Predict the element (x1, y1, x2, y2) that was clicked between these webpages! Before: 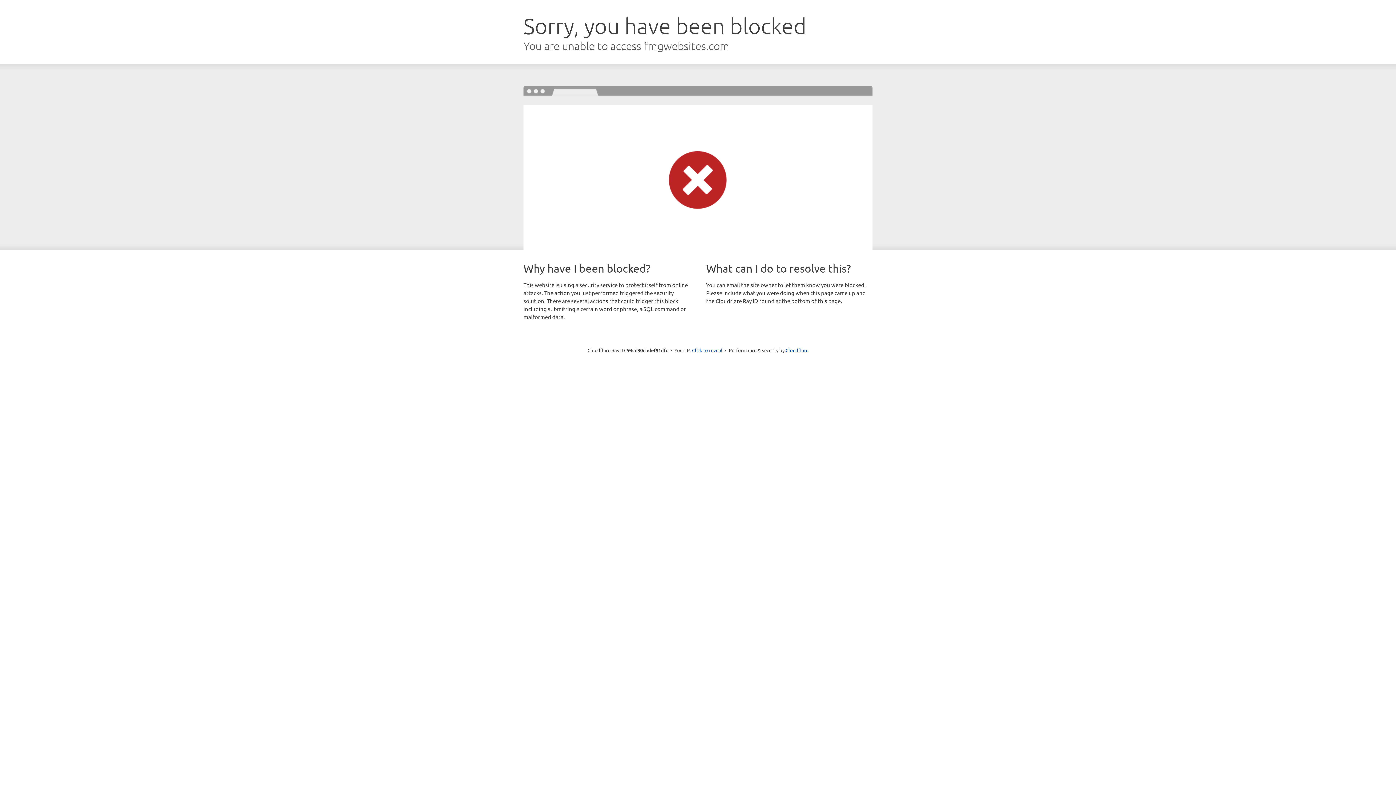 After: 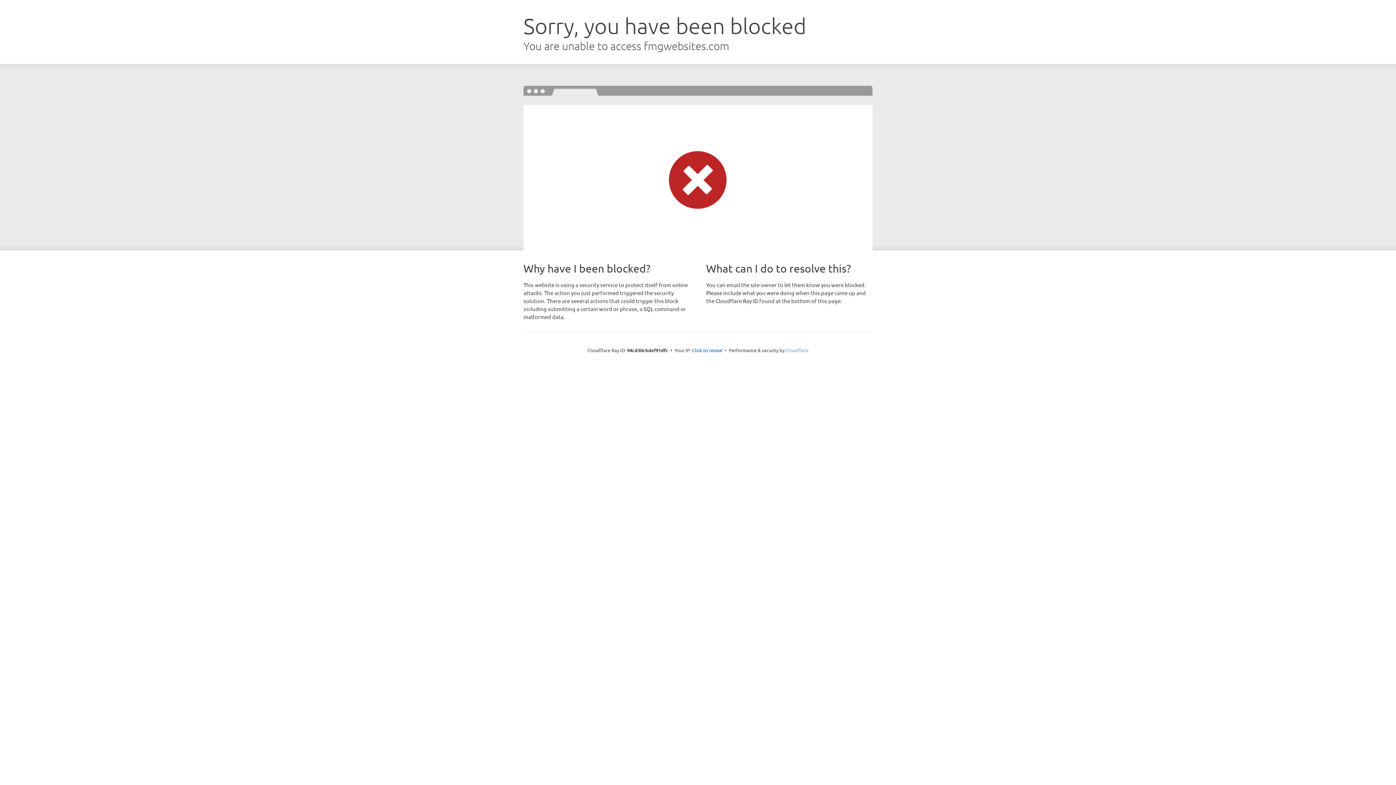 Action: bbox: (785, 347, 808, 353) label: Cloudflare